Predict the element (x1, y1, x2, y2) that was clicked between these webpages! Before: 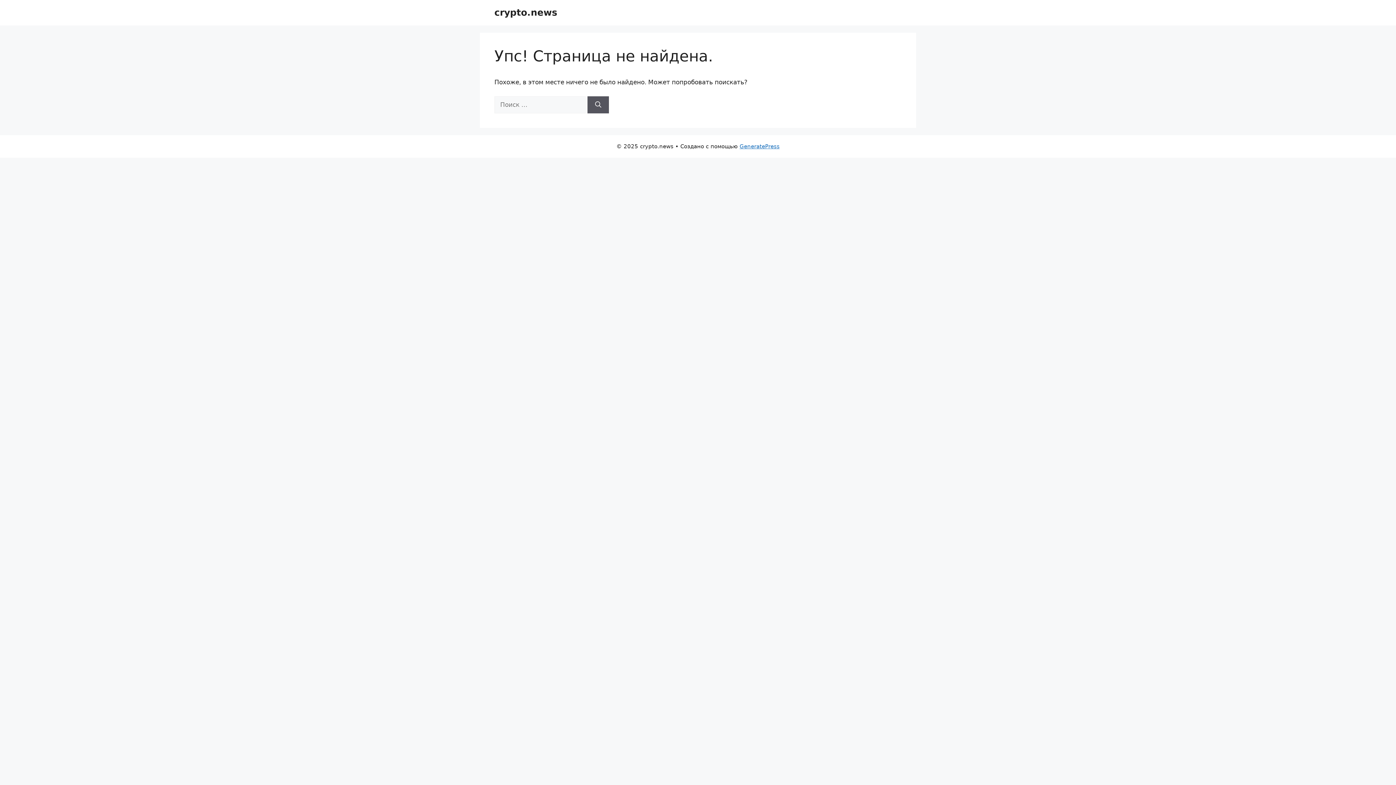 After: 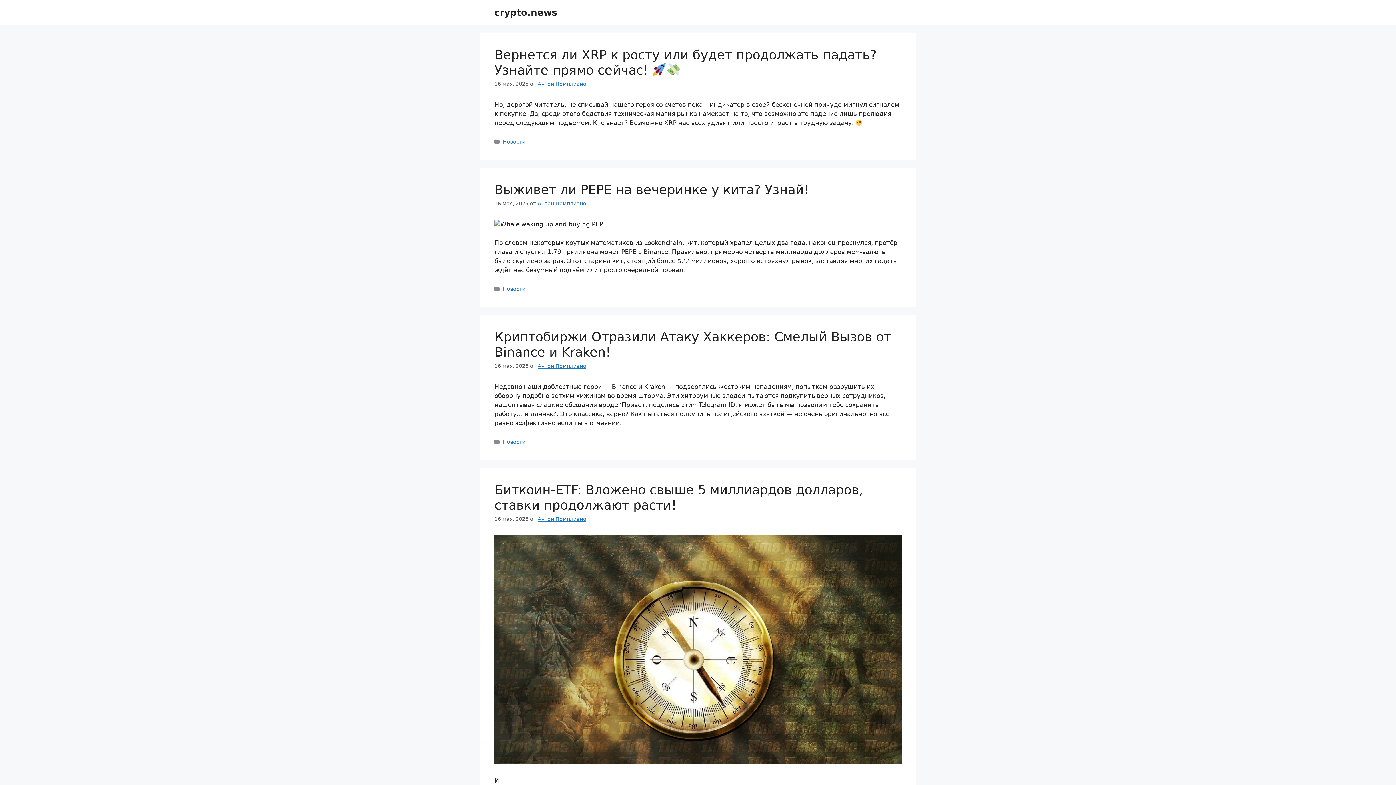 Action: bbox: (494, 7, 557, 17) label: crypto.news